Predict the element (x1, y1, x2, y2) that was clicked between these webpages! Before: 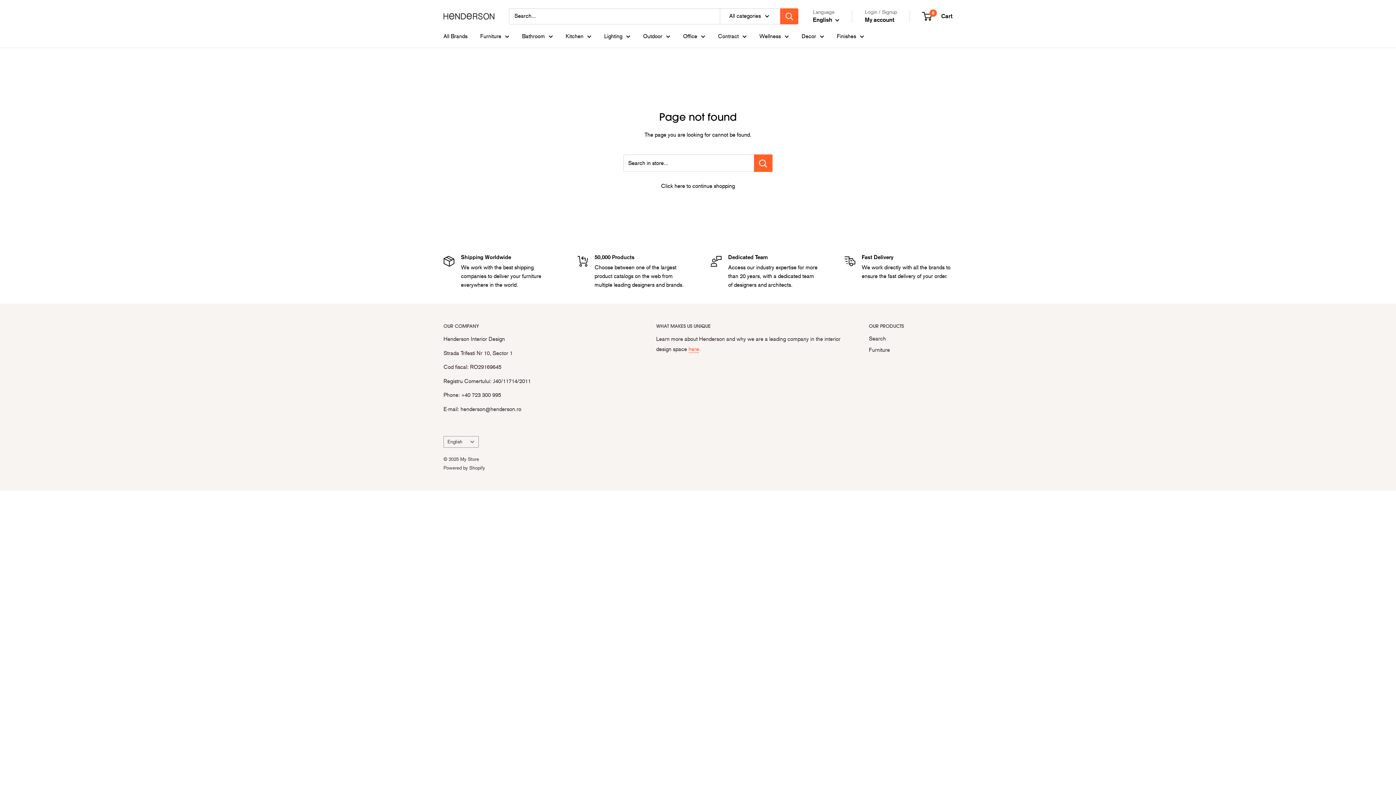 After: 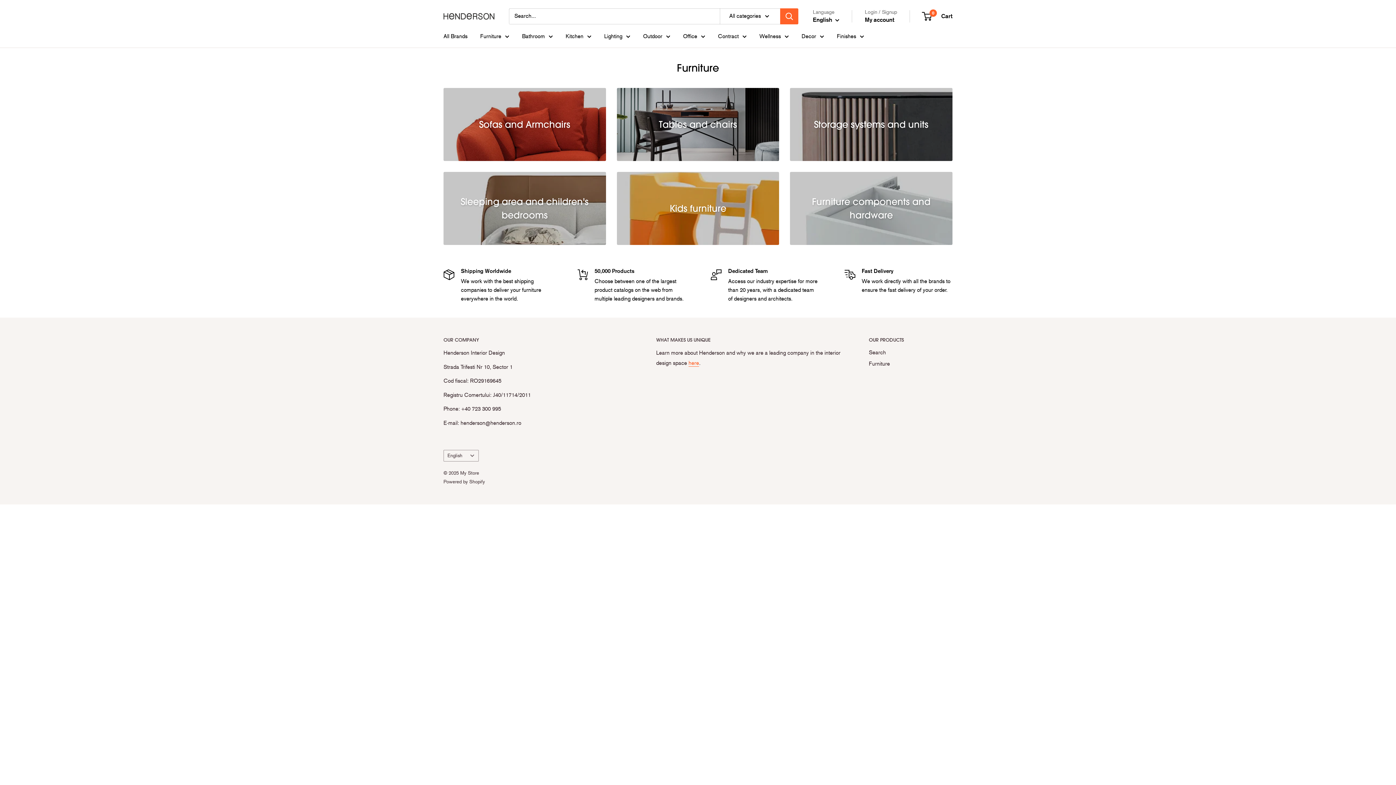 Action: bbox: (869, 344, 952, 356) label: Furniture